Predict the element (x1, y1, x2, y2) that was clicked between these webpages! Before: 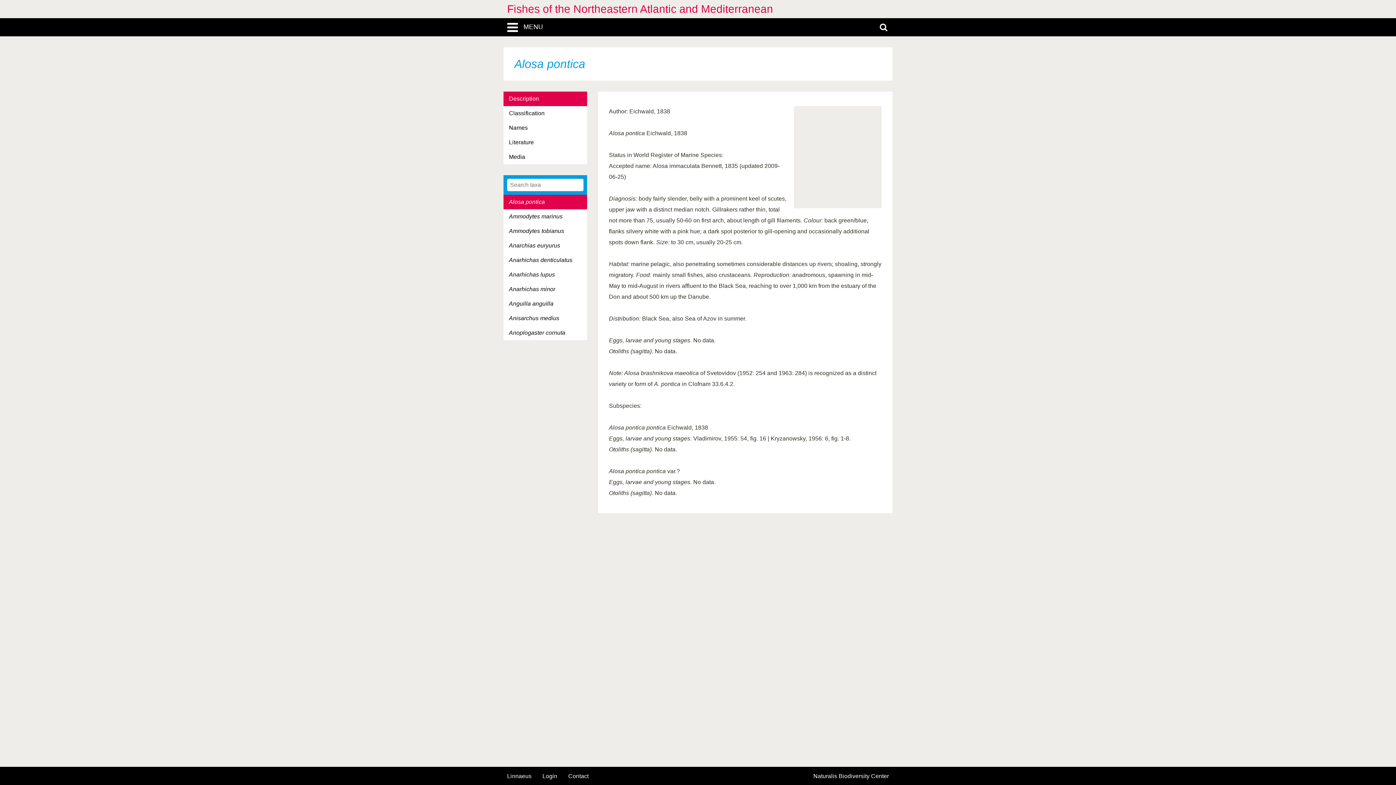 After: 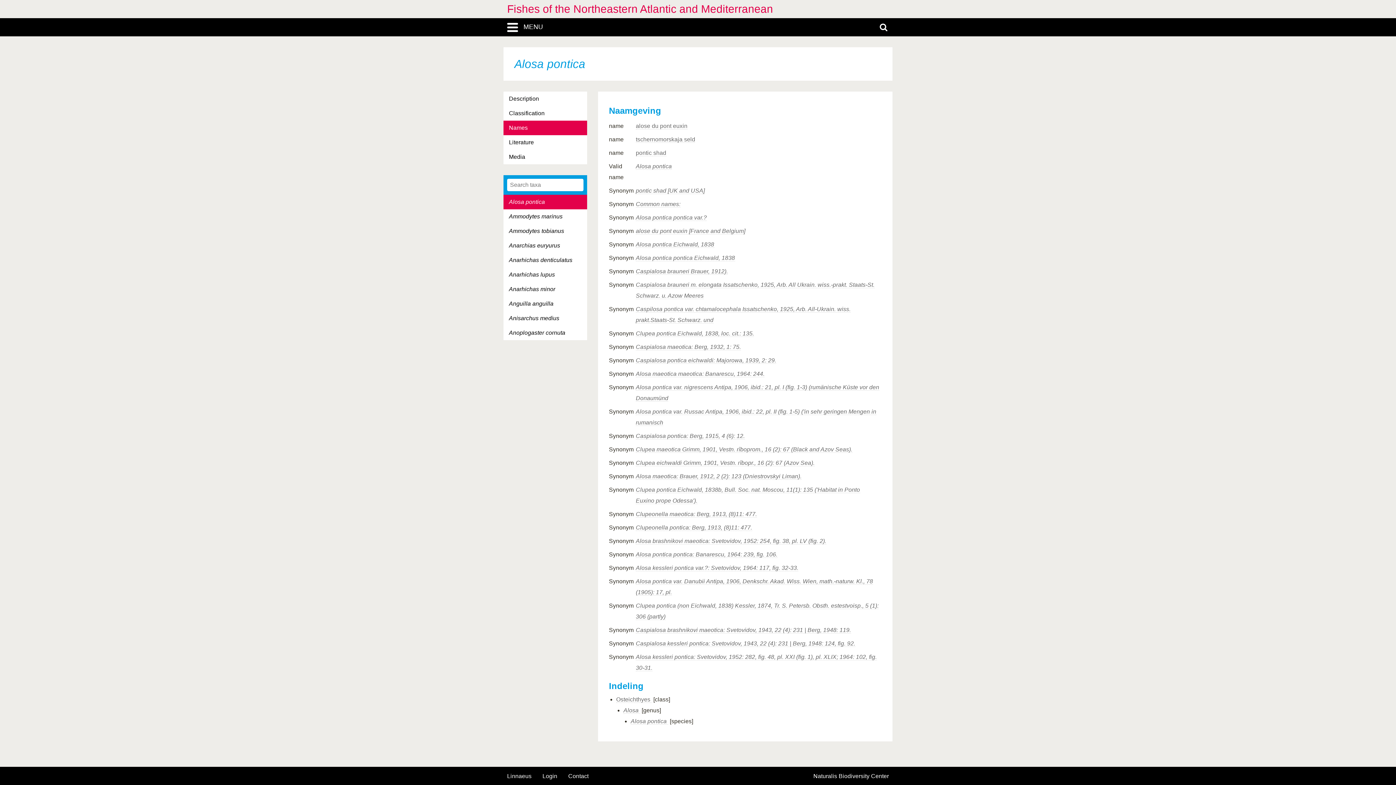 Action: bbox: (503, 120, 587, 135) label: Names